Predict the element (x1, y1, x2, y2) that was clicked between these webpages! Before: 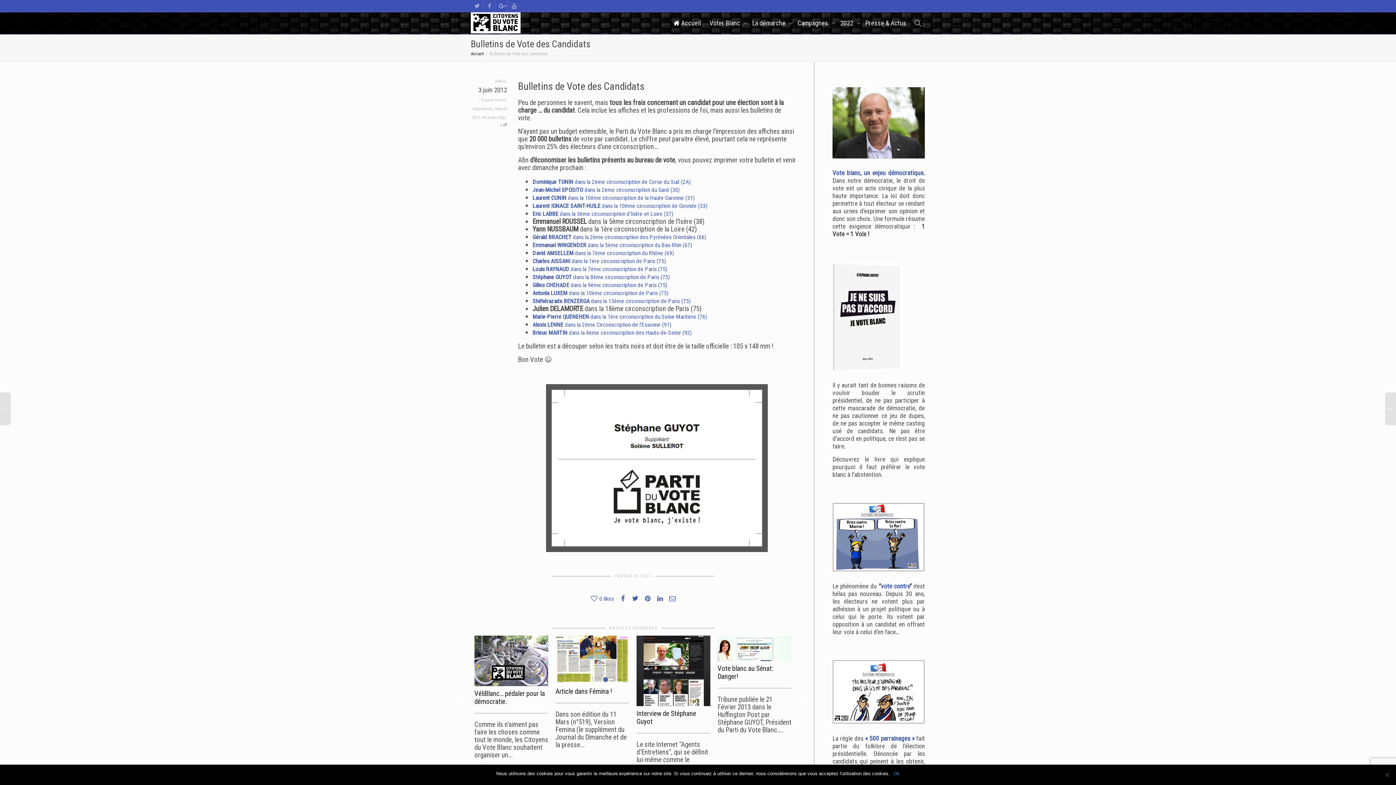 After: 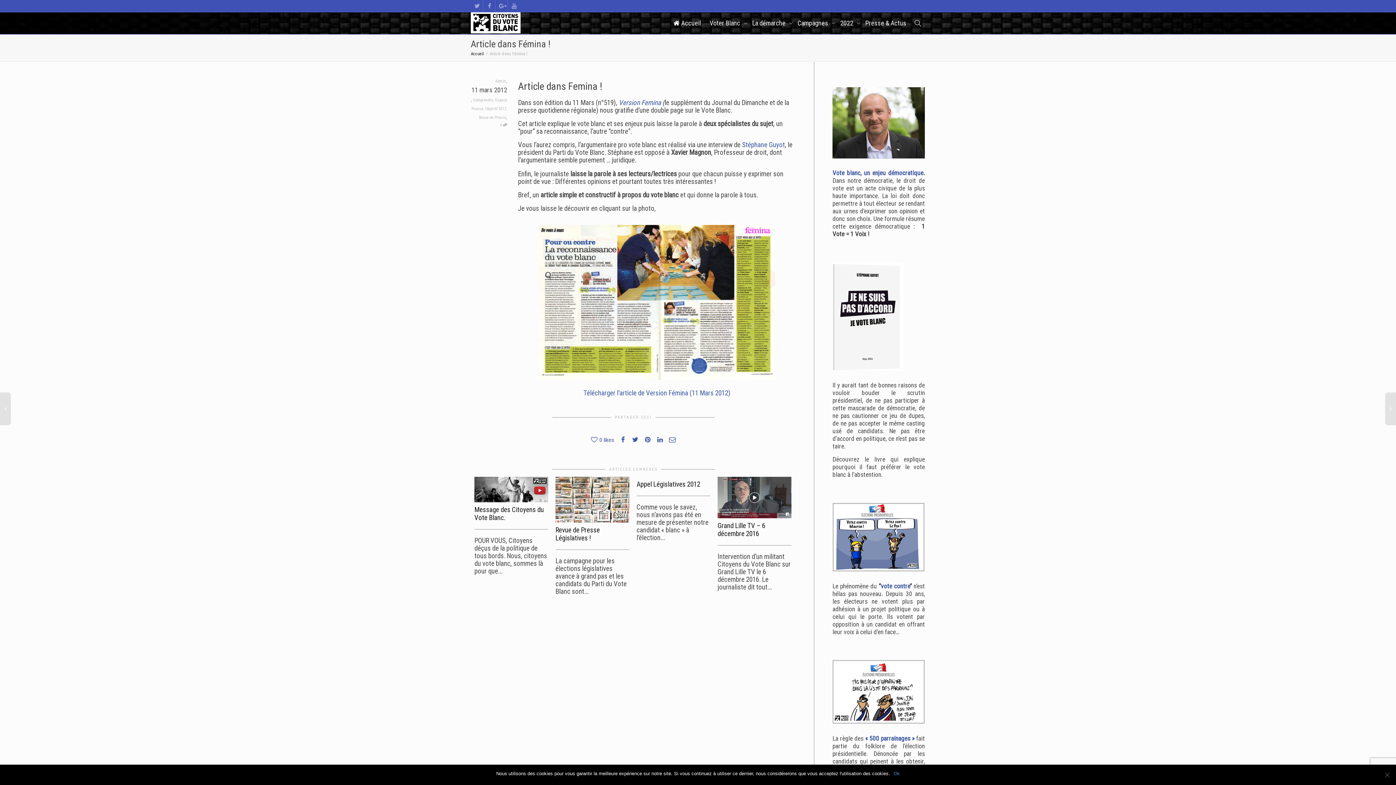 Action: label: + bbox: (555, 636, 629, 684)